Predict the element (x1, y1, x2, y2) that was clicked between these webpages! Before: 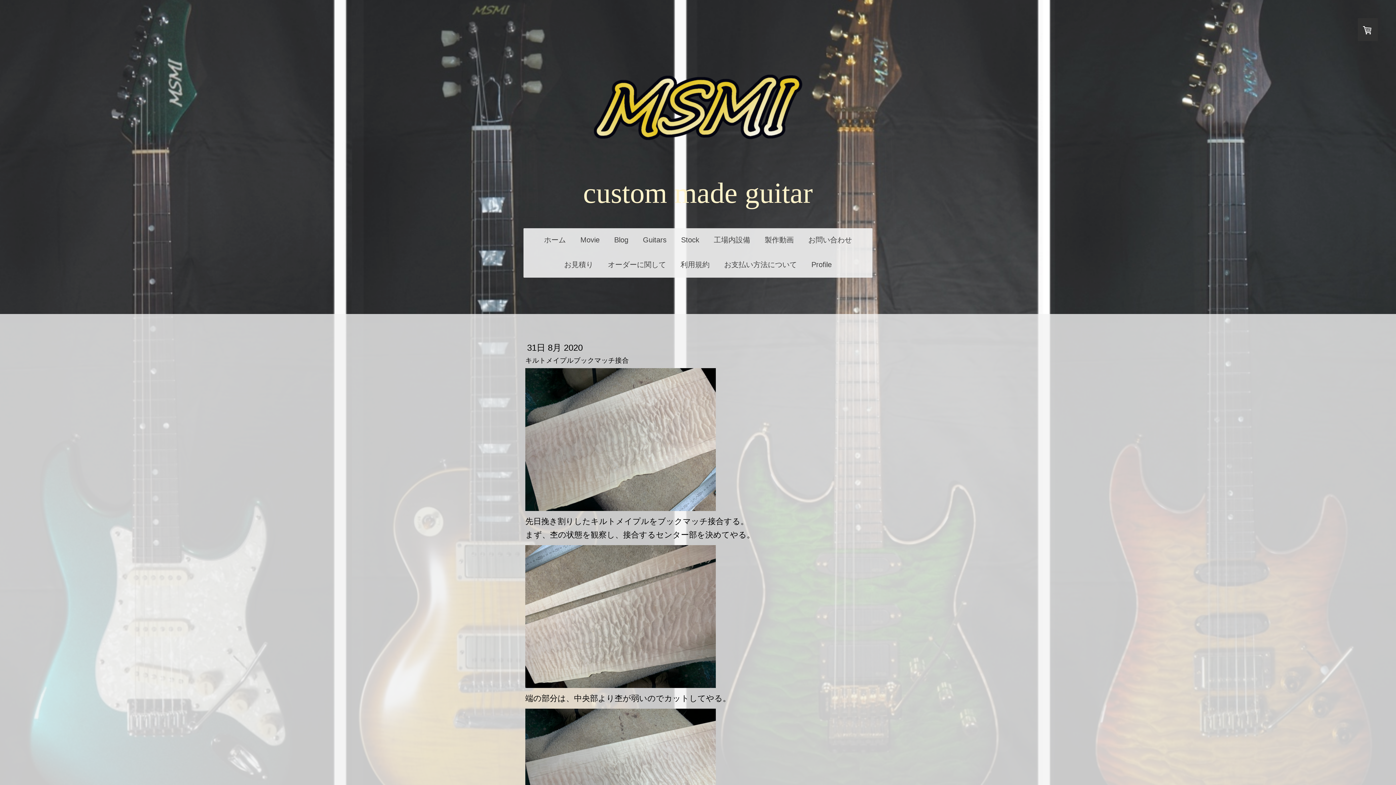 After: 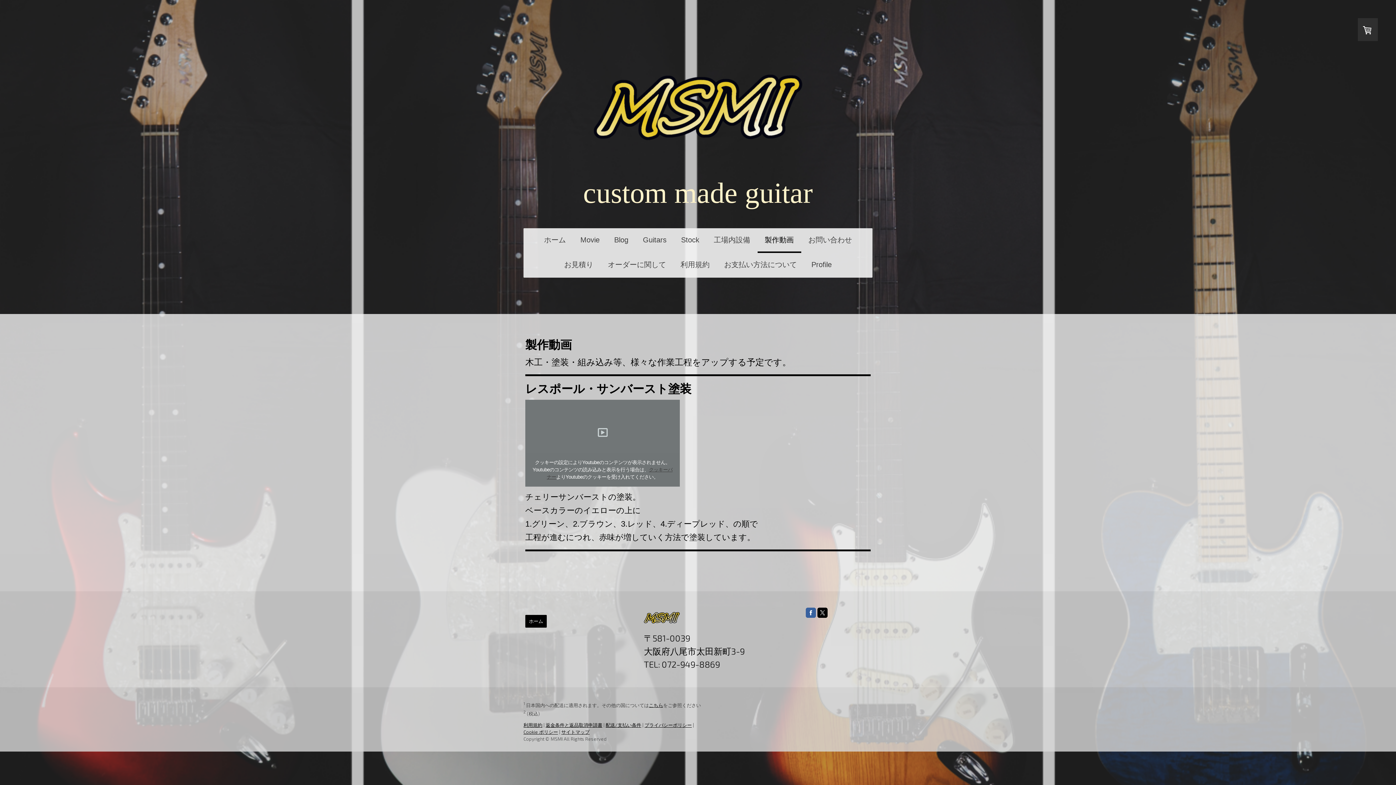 Action: label: 製作動画 bbox: (757, 228, 801, 253)